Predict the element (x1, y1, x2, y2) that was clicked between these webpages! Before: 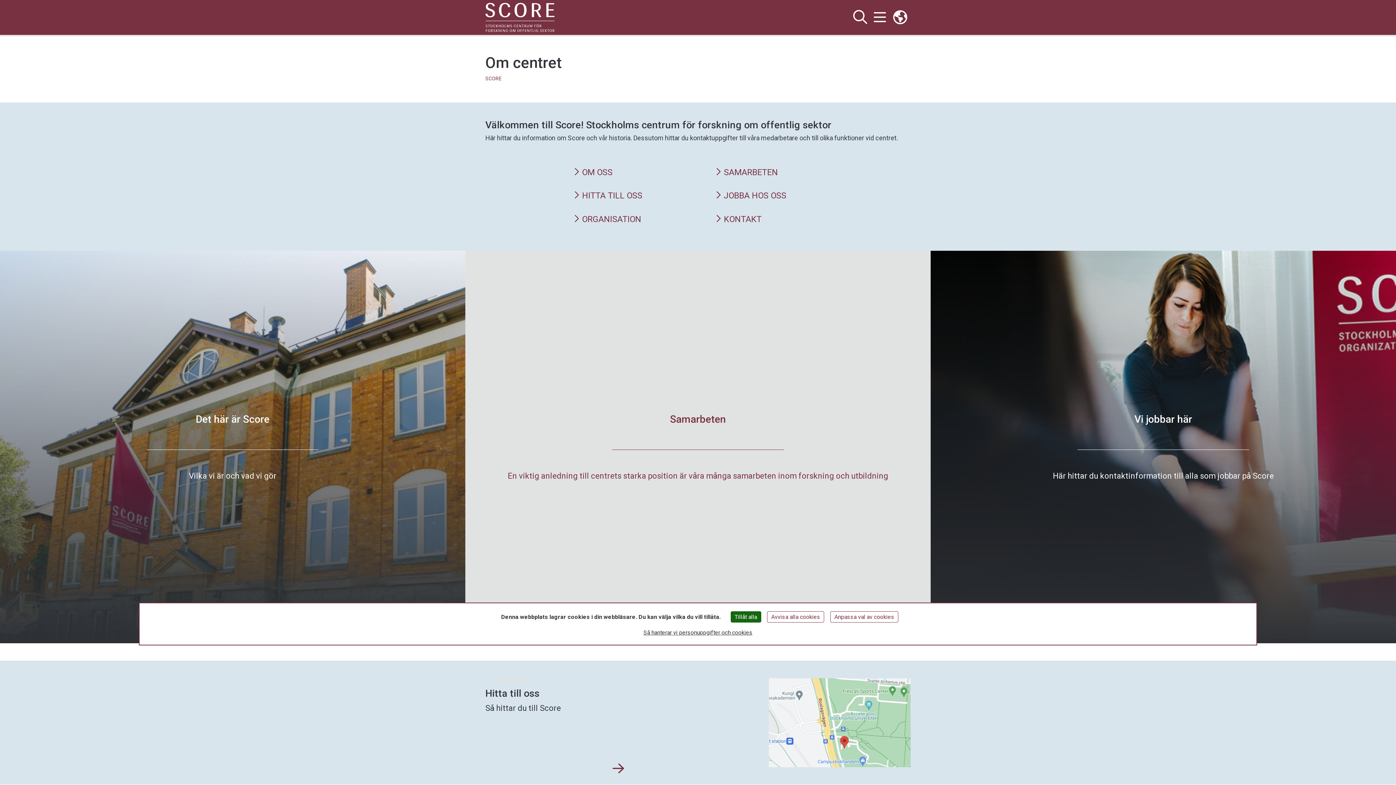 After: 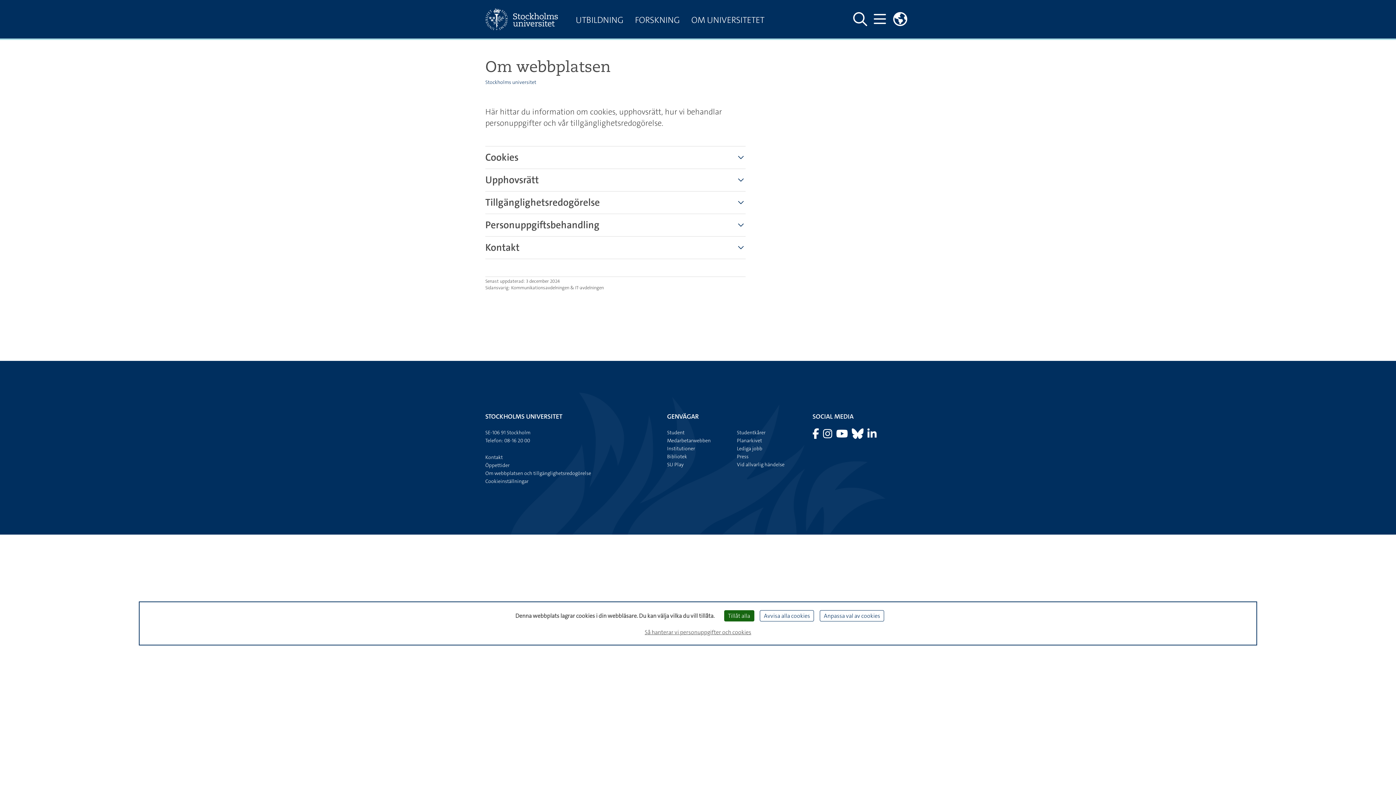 Action: label: Så hanterar vi personuppgifter och cookies bbox: (640, 626, 755, 639)